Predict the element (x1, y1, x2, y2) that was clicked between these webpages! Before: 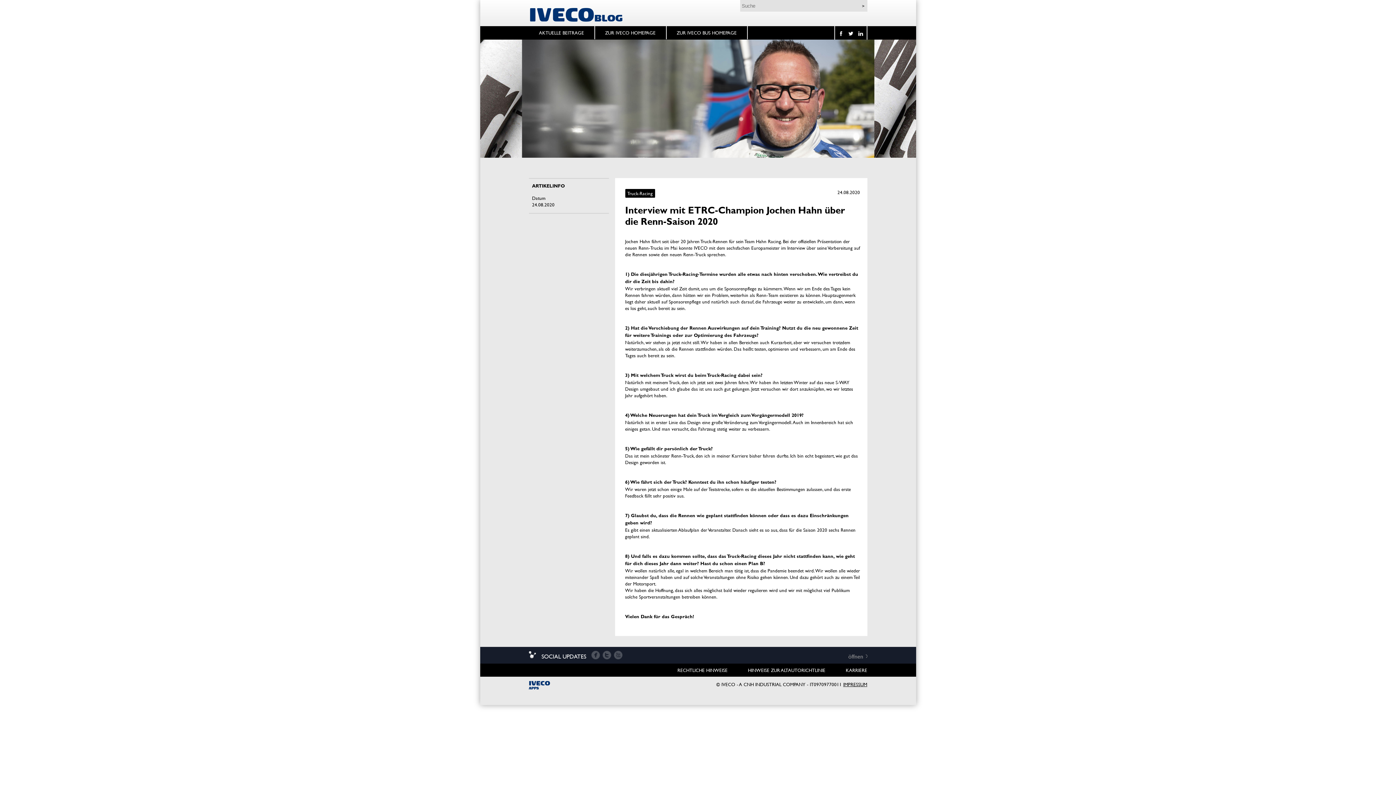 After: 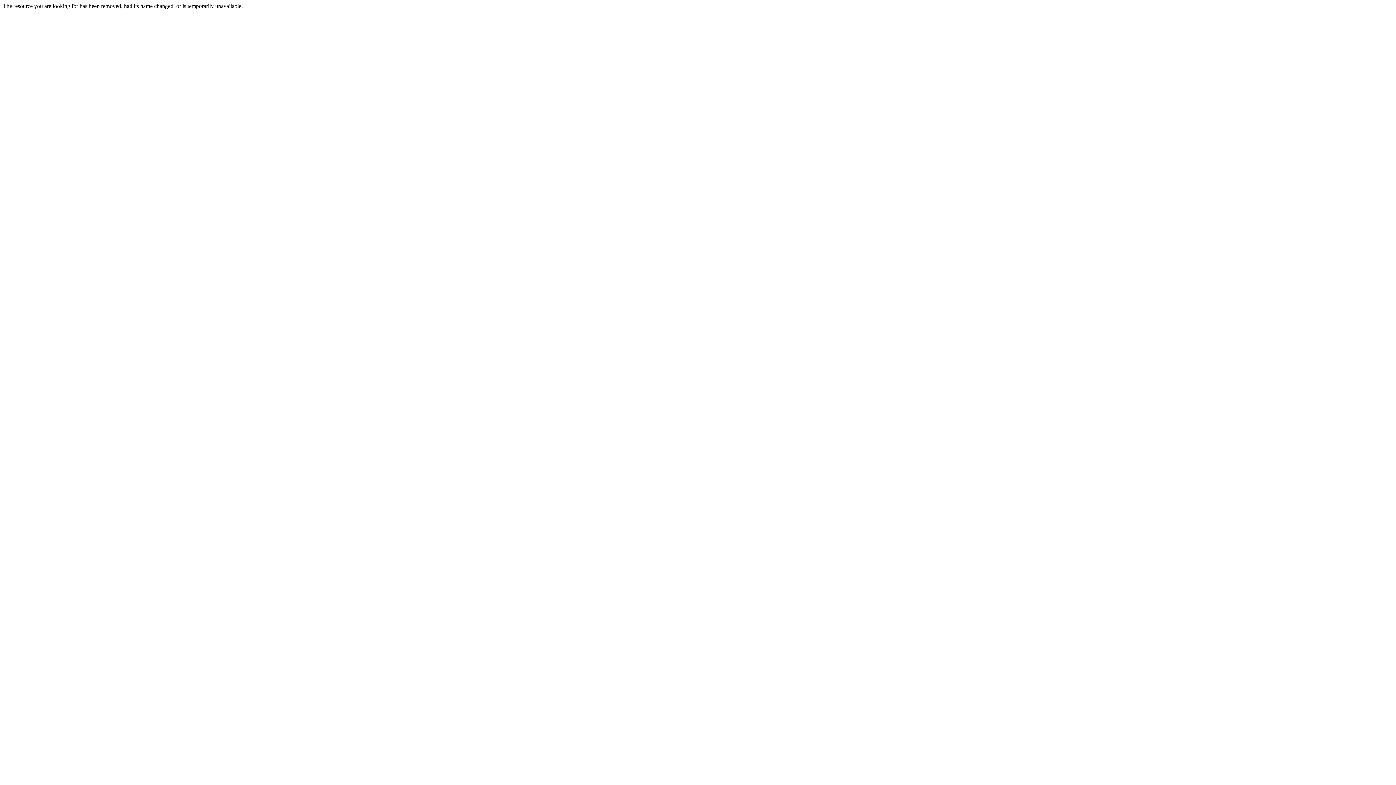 Action: bbox: (748, 667, 825, 673) label: HINWEISE ZUR ALTAUTORICHTLINIE